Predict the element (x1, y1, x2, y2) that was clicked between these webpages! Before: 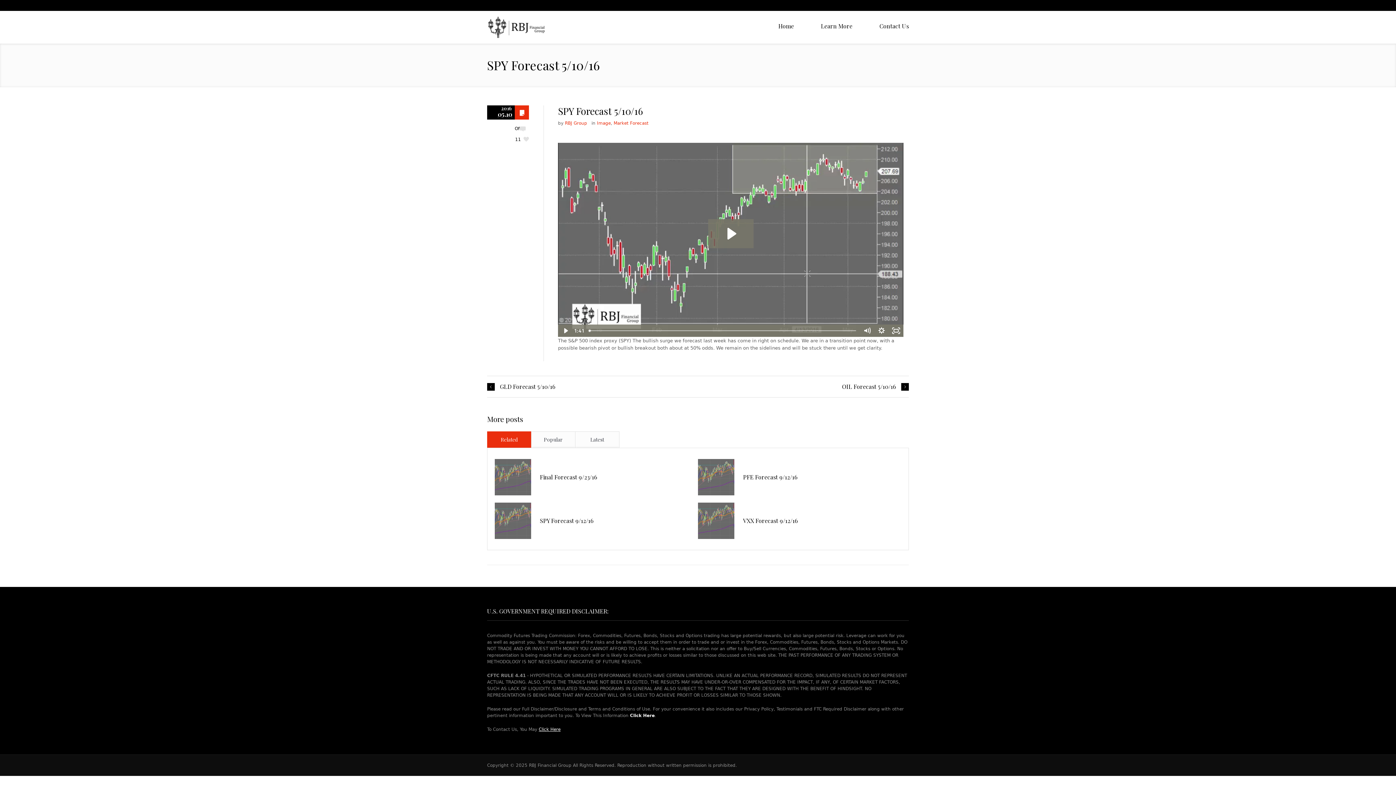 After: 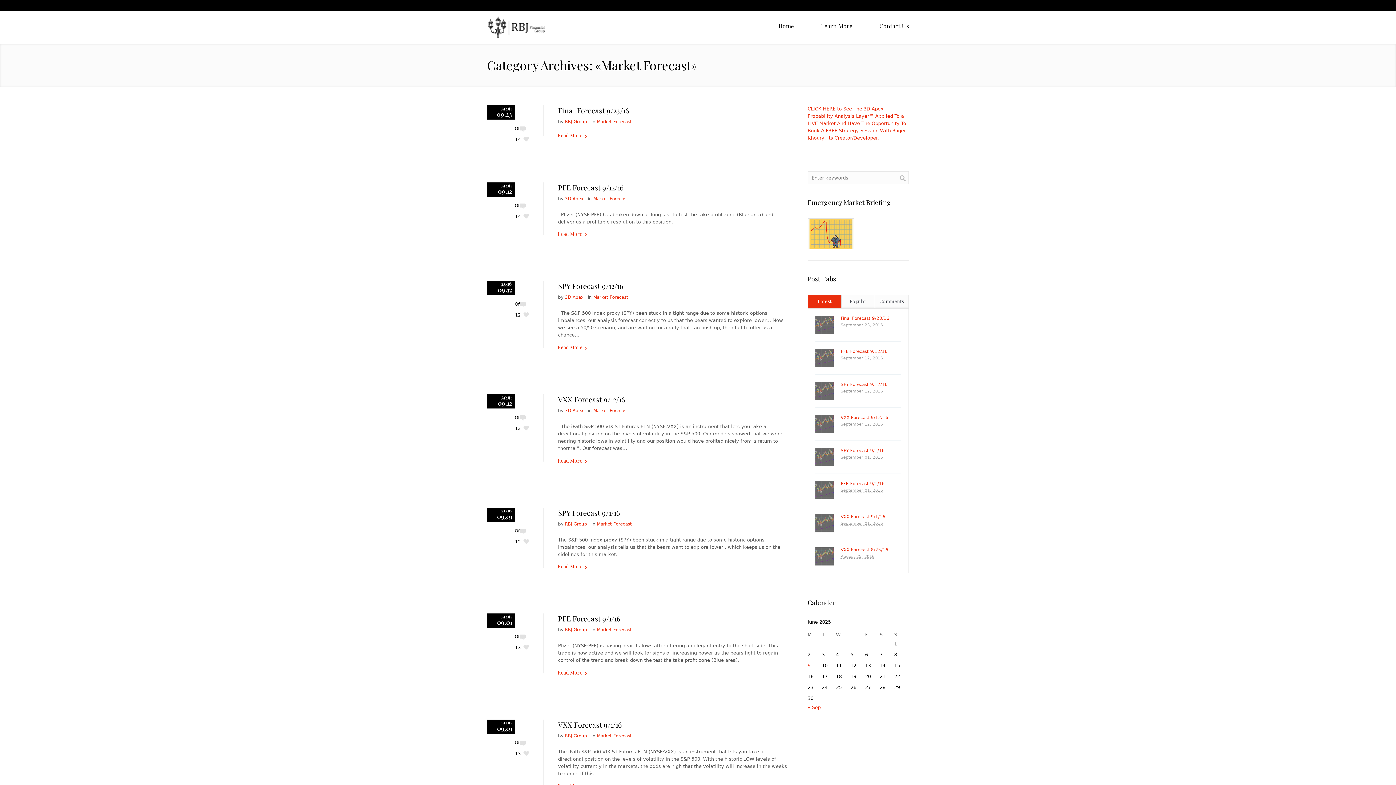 Action: label: Market Forecast bbox: (613, 120, 648, 125)